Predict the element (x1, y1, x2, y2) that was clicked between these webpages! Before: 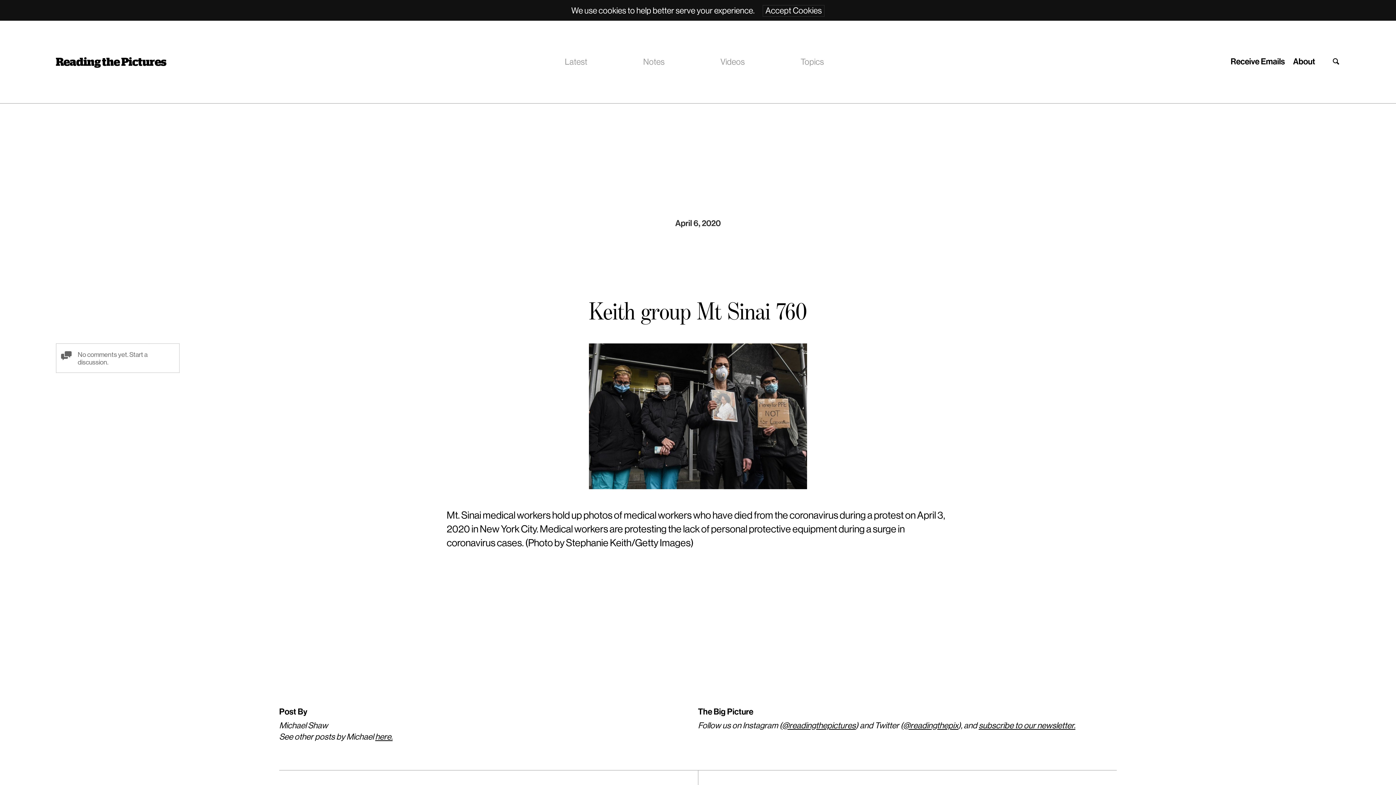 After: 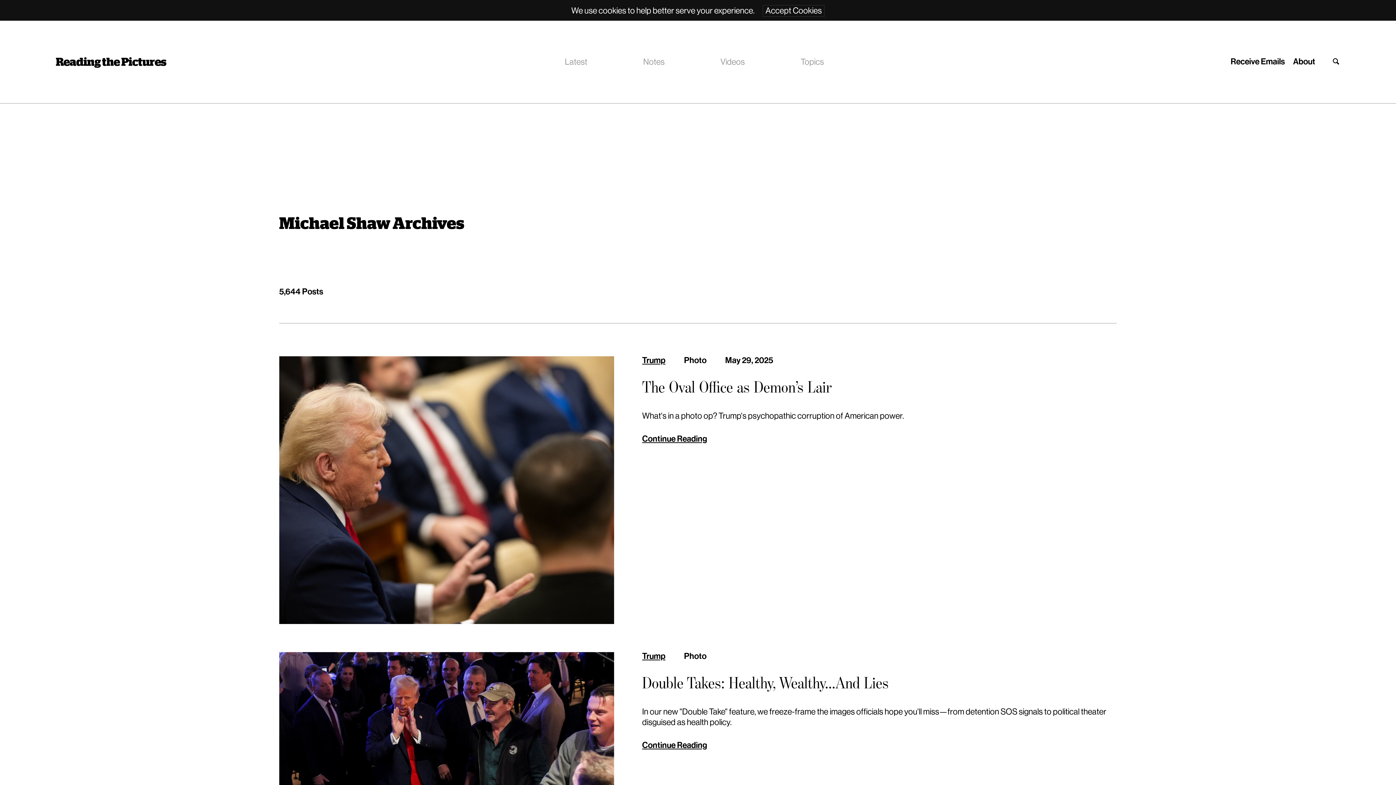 Action: label: here. bbox: (375, 731, 392, 742)